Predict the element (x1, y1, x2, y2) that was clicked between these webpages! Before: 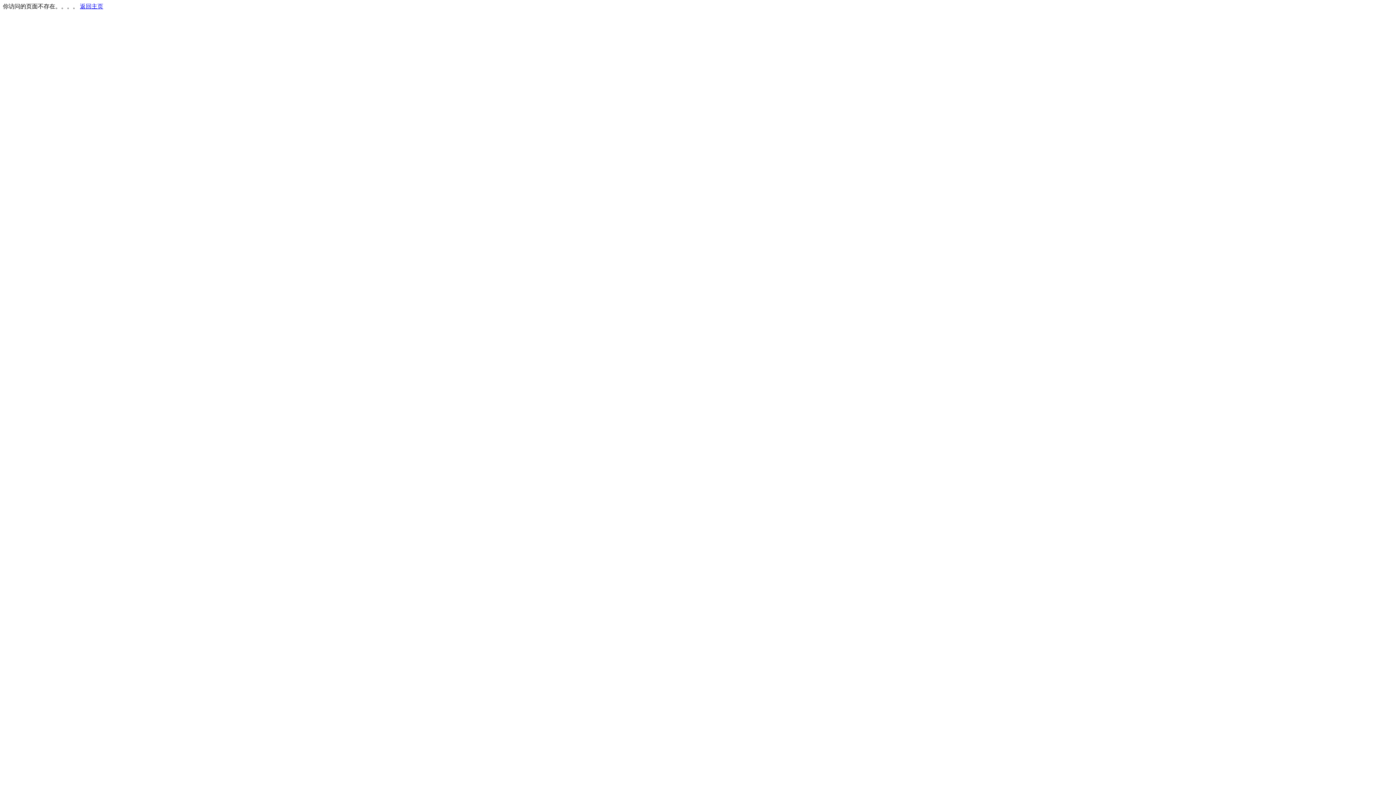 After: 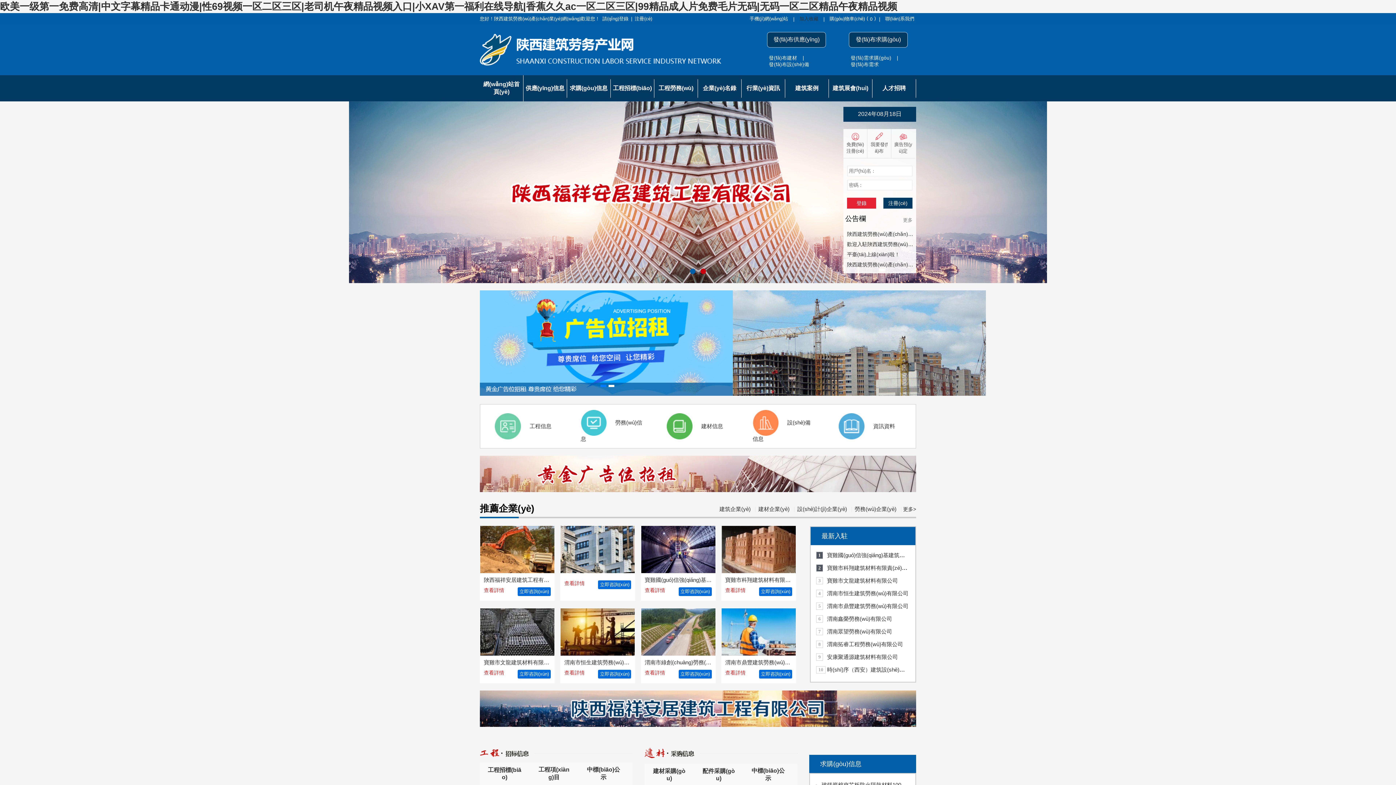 Action: bbox: (80, 3, 103, 9) label: 返回主页